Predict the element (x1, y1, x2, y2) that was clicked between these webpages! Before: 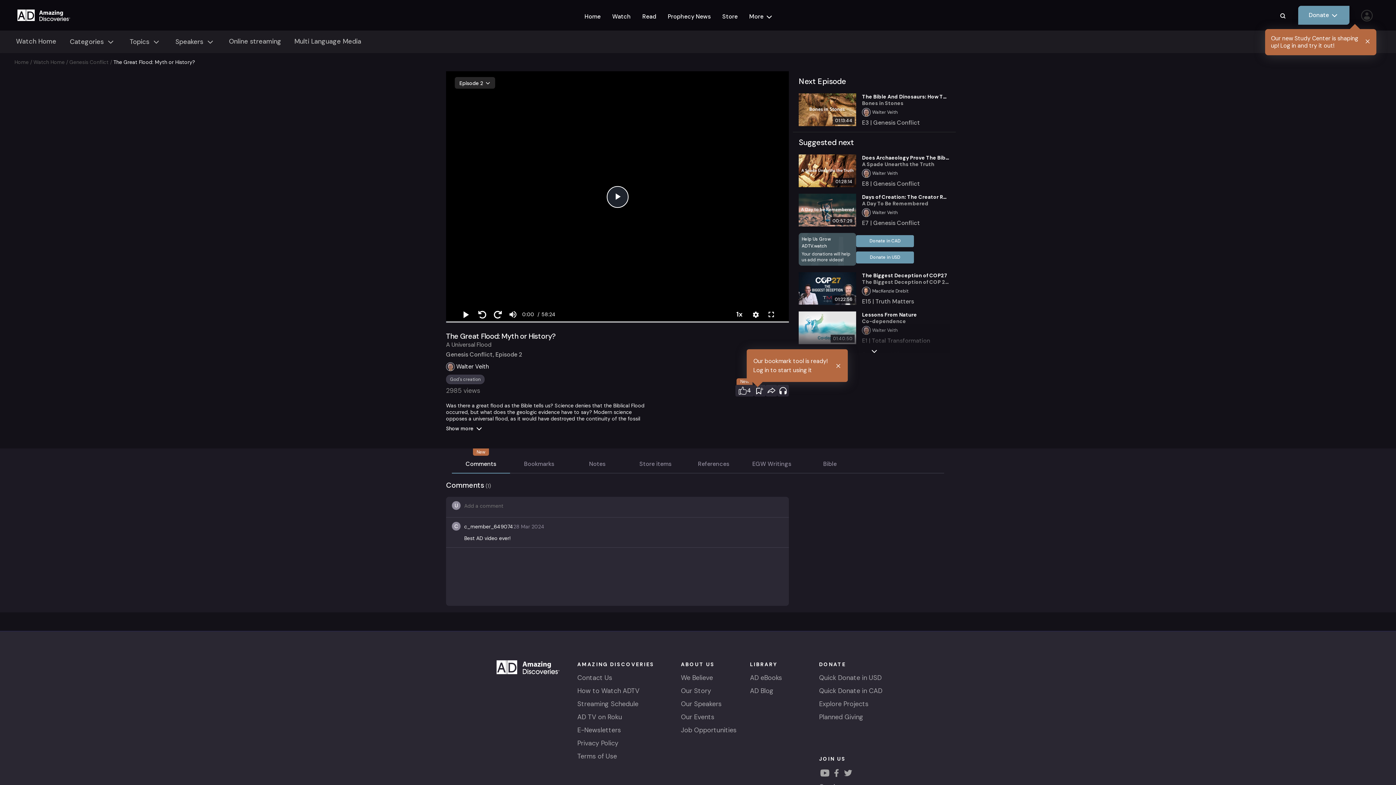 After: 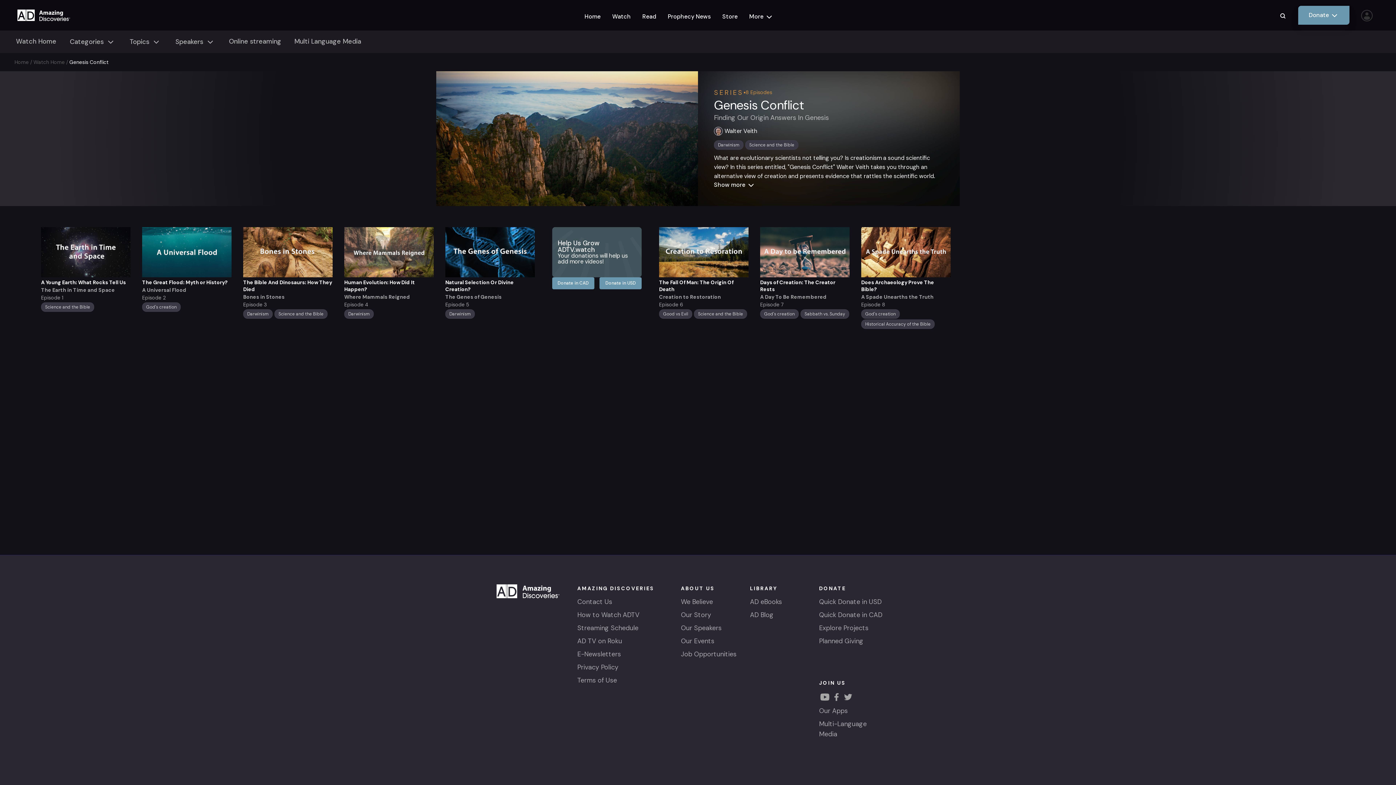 Action: label: Genesis Conflict, Episode 2 bbox: (446, 350, 522, 358)